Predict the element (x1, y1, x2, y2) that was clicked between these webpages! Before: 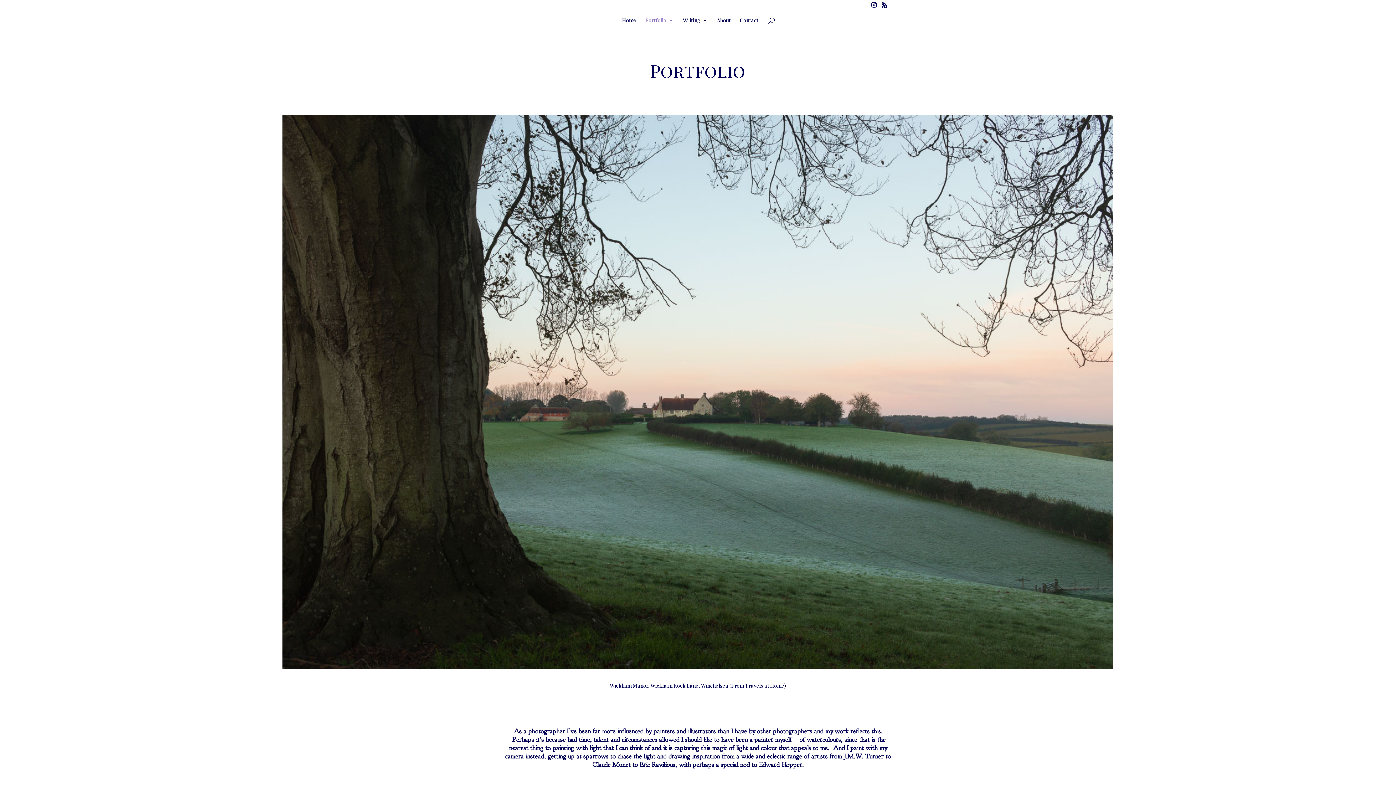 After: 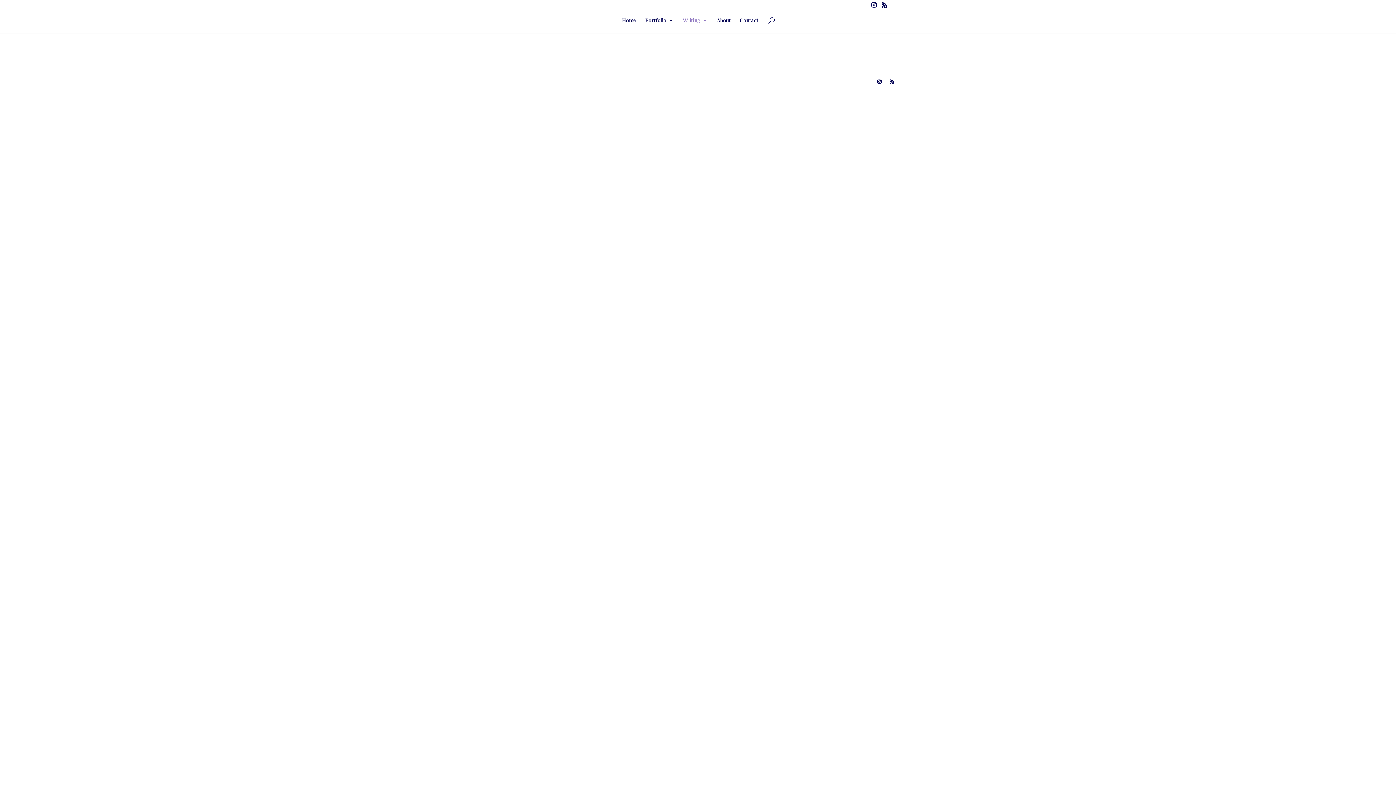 Action: bbox: (682, 17, 708, 33) label: Writing